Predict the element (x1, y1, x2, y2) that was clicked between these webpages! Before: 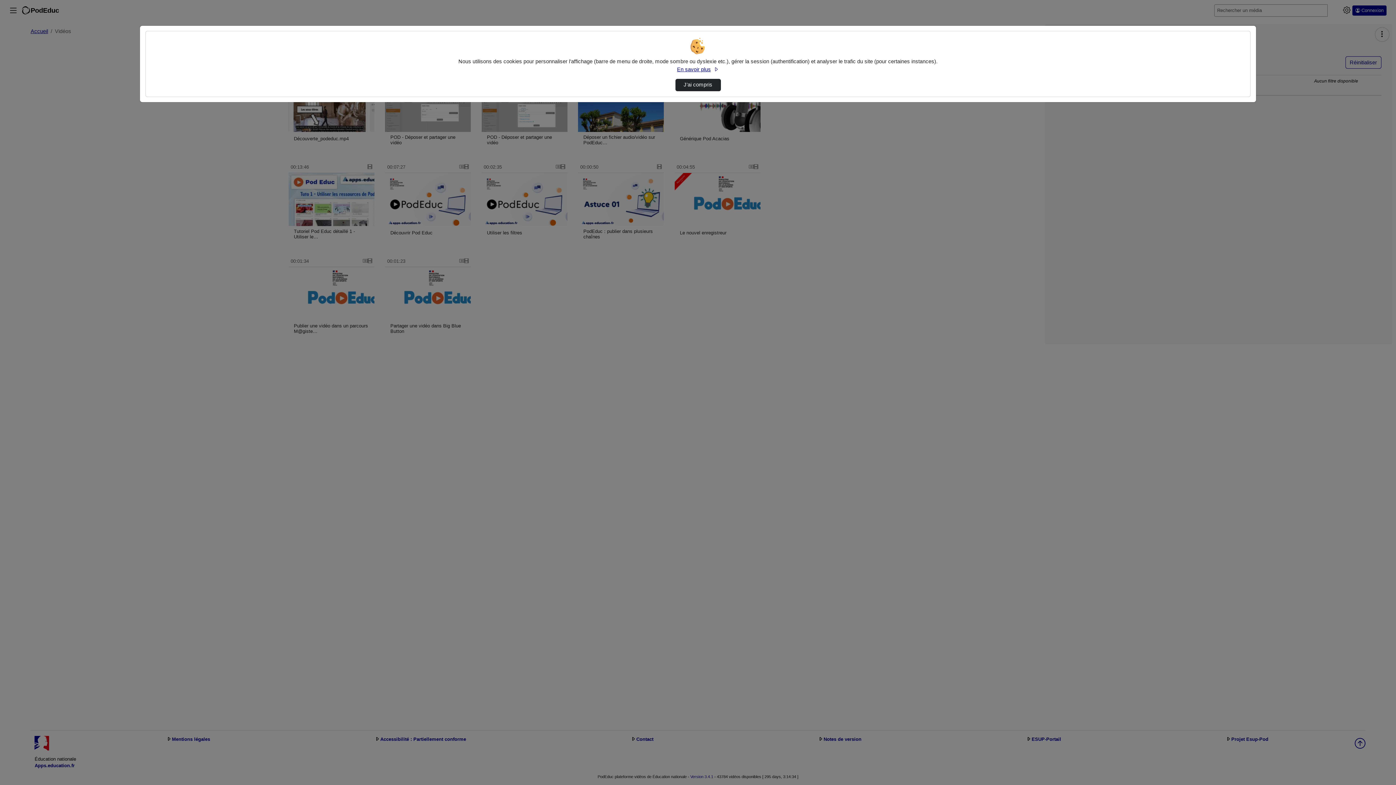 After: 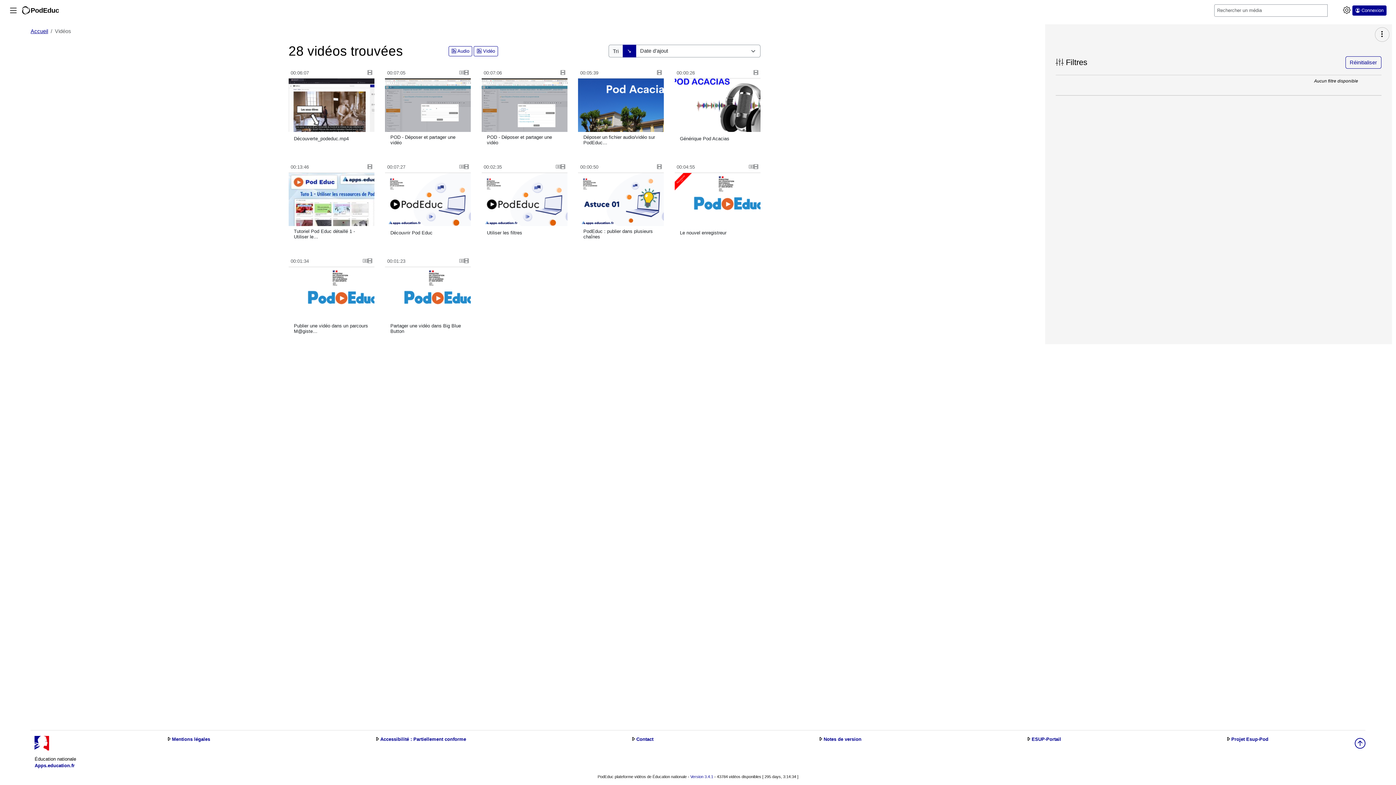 Action: bbox: (675, 78, 720, 91) label: J’ai compris